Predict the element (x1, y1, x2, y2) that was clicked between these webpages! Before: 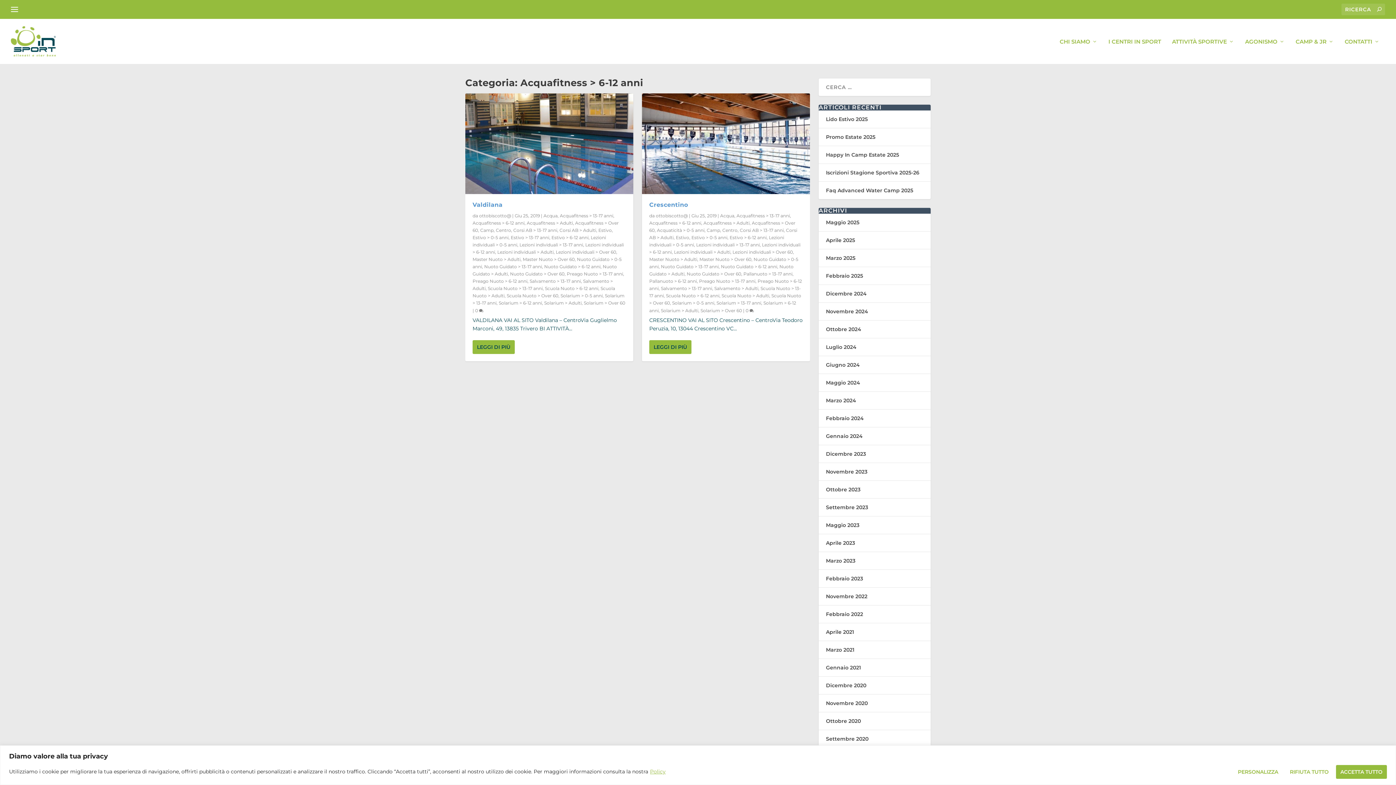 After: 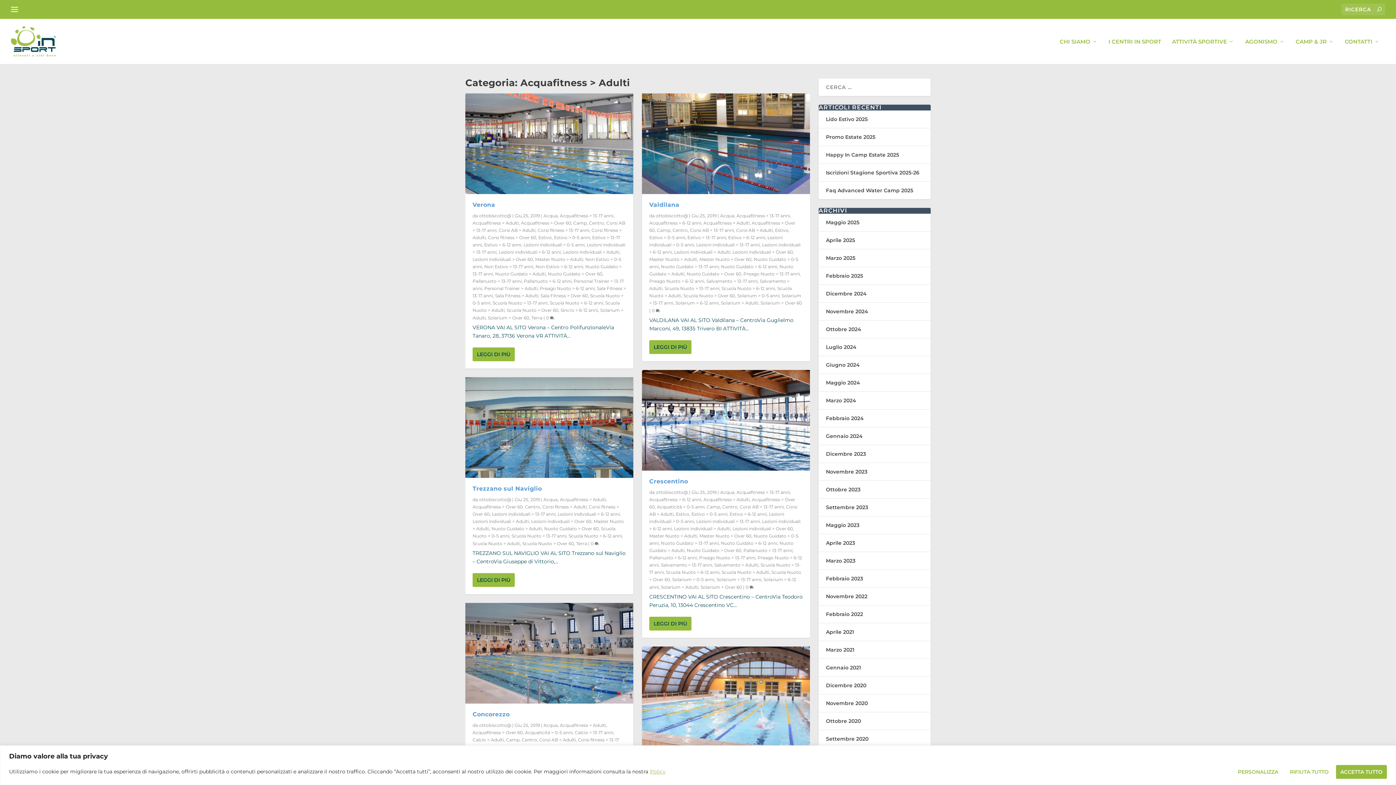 Action: bbox: (526, 220, 573, 225) label: Acquafitness > Adulti